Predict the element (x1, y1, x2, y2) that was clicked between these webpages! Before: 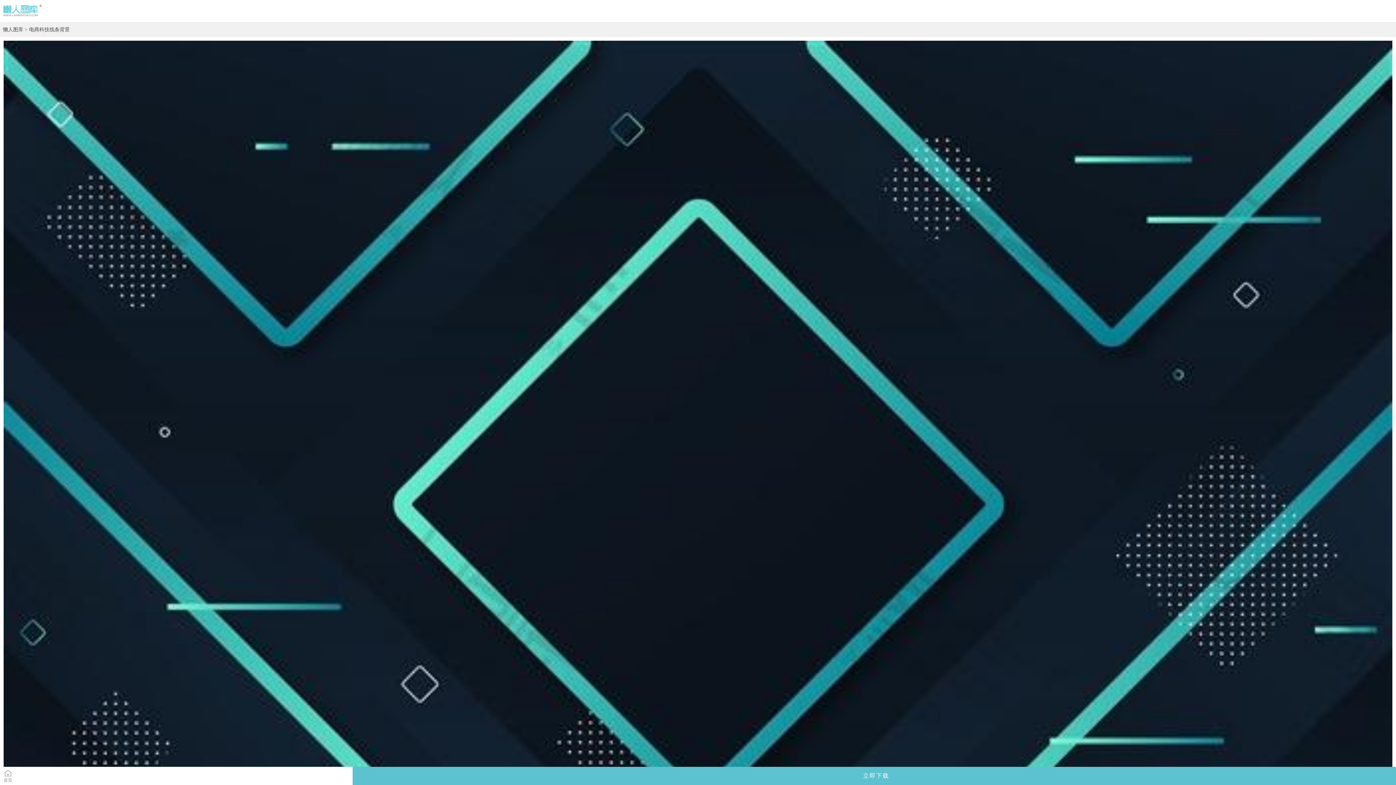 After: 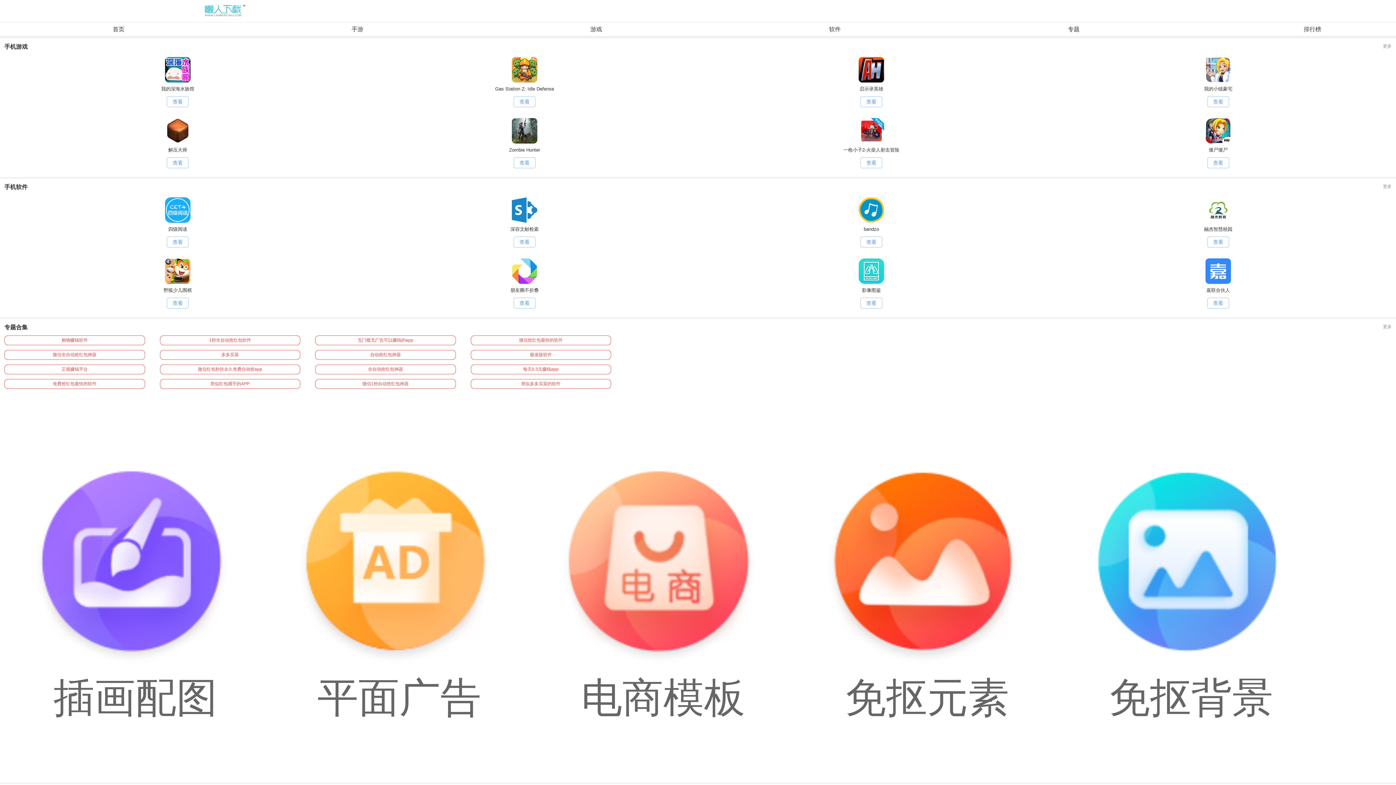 Action: bbox: (1, 5, 447, 19)